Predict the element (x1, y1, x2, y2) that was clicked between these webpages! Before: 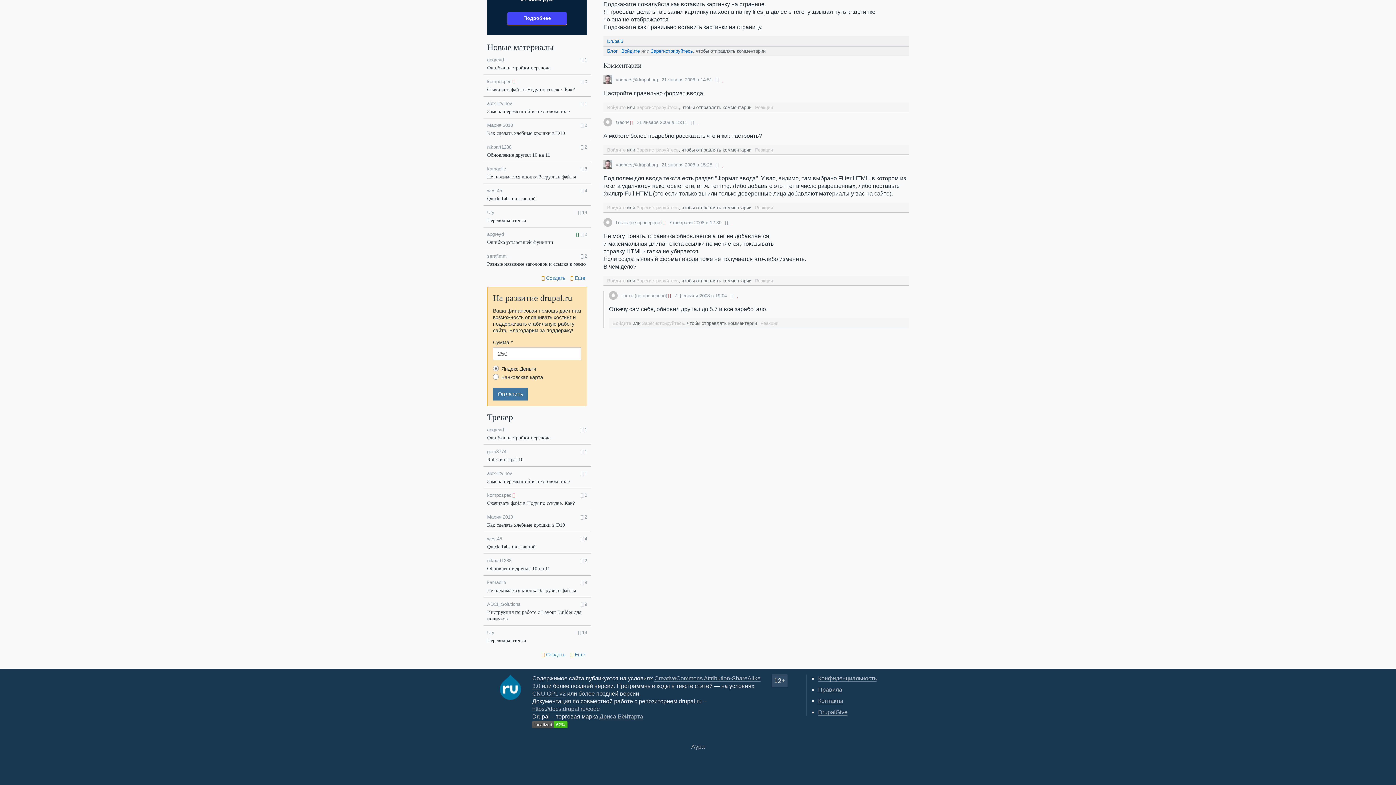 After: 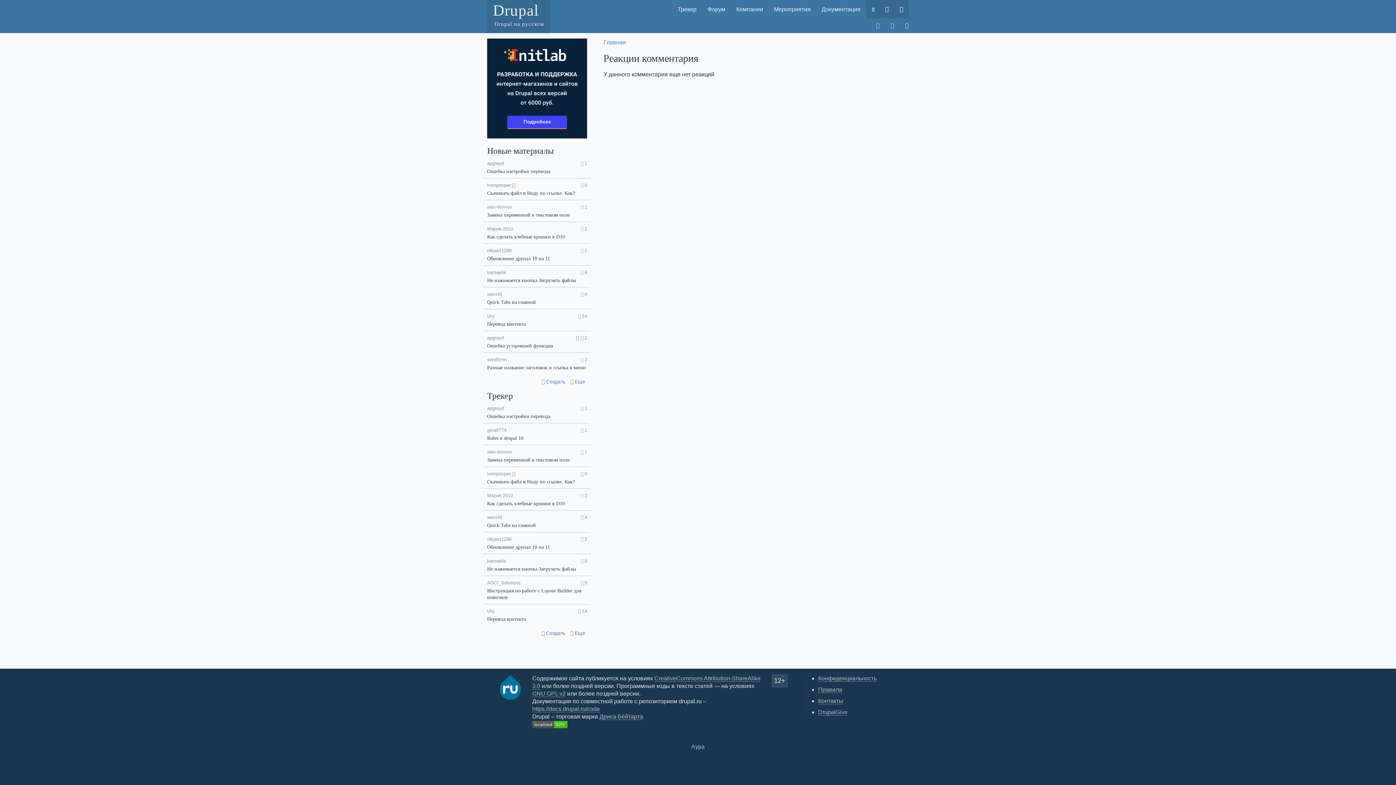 Action: bbox: (755, 204, 773, 210) label: Реакции